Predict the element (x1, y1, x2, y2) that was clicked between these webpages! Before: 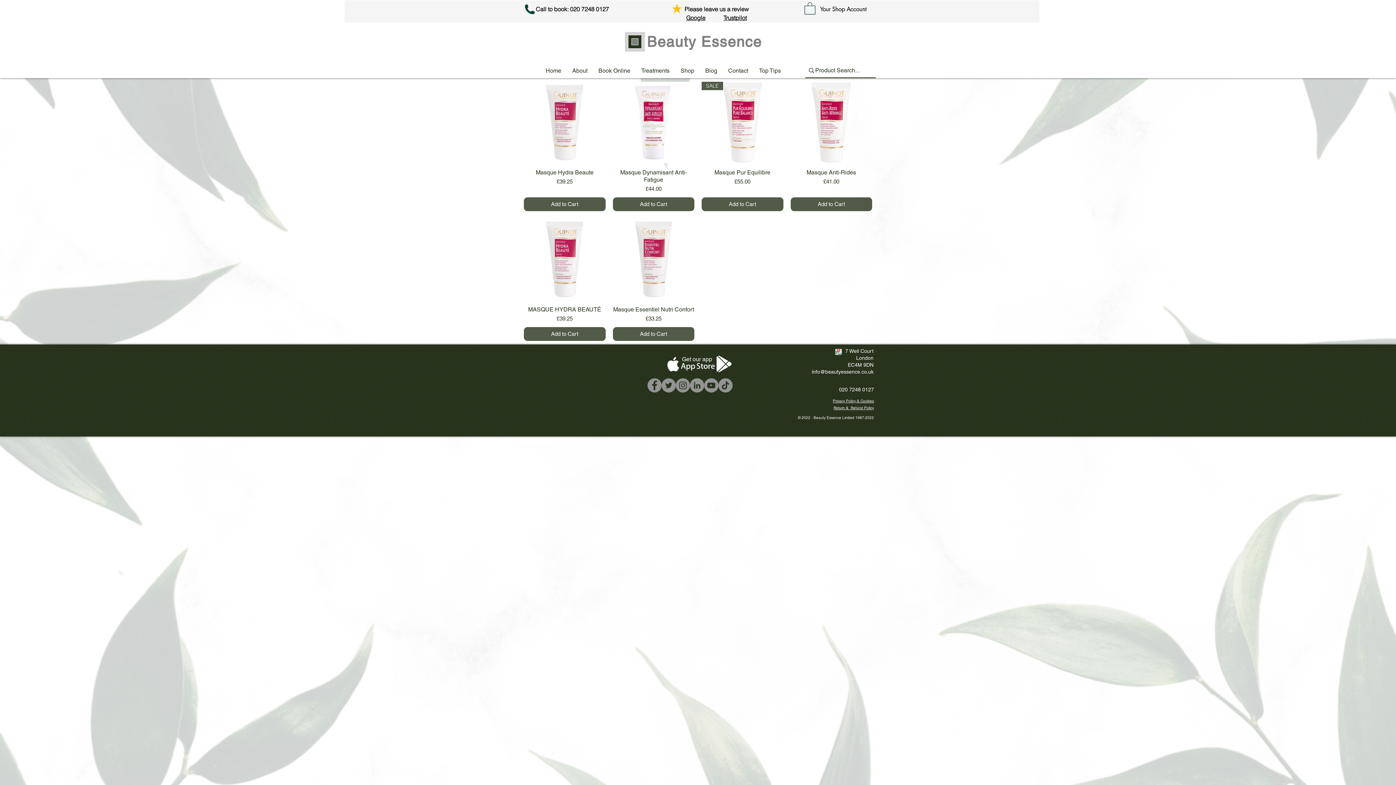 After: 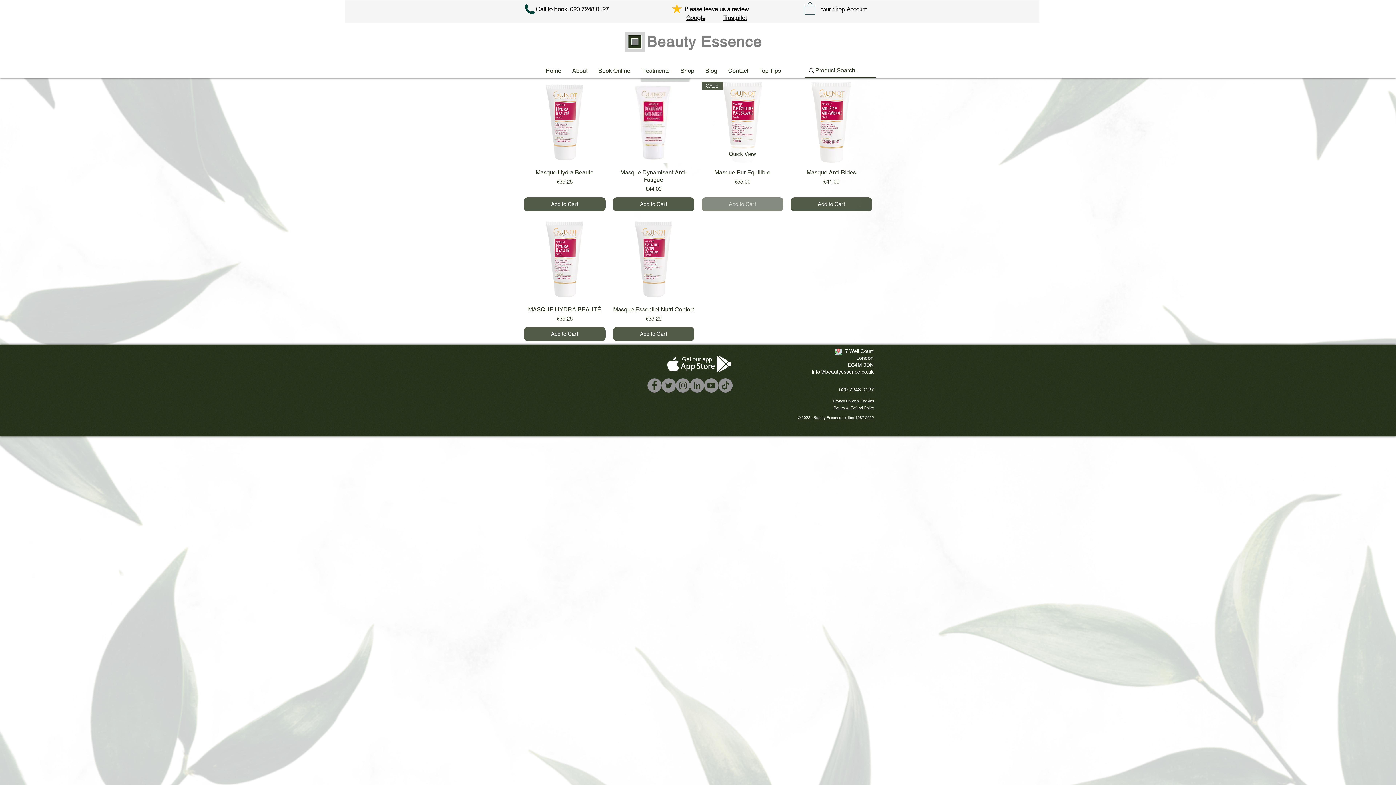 Action: bbox: (701, 197, 783, 211) label: Add to Cart